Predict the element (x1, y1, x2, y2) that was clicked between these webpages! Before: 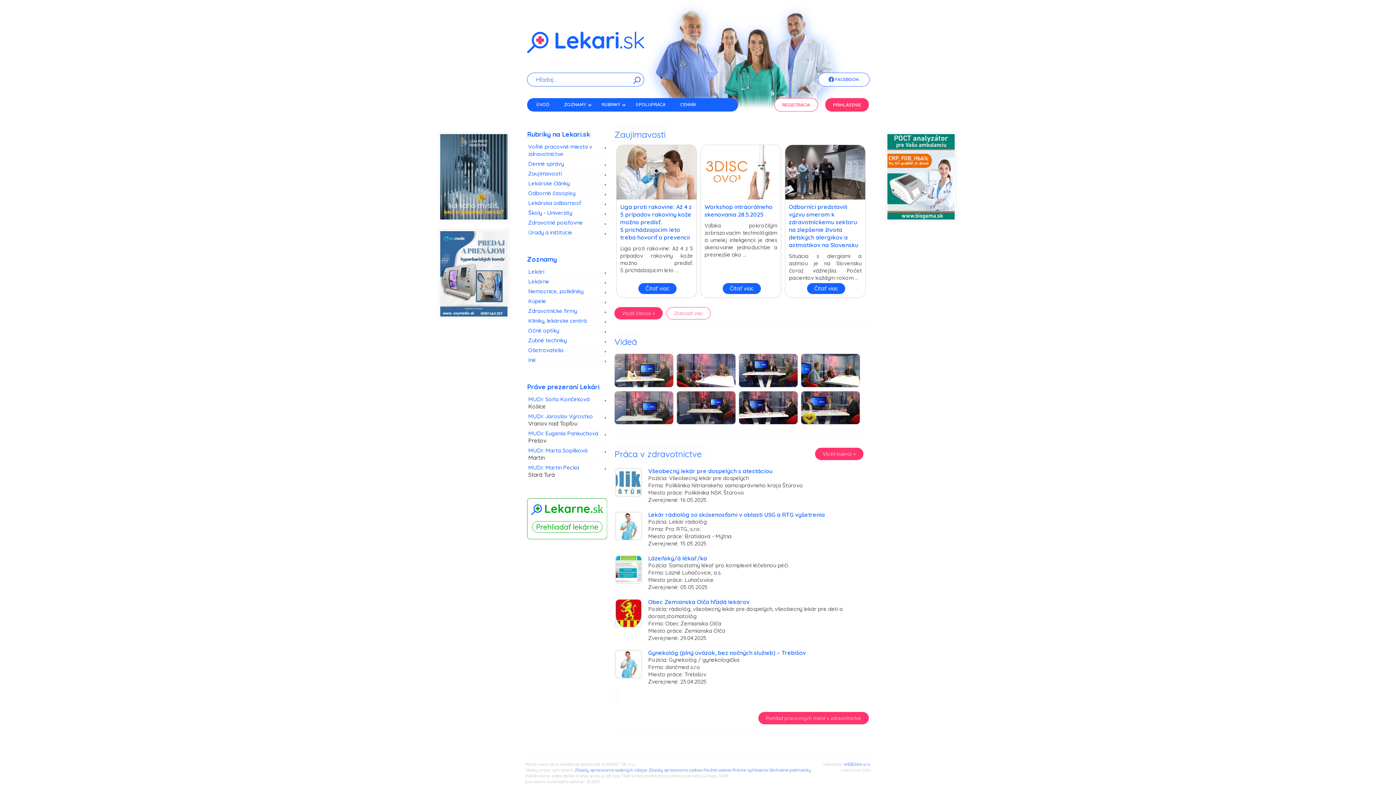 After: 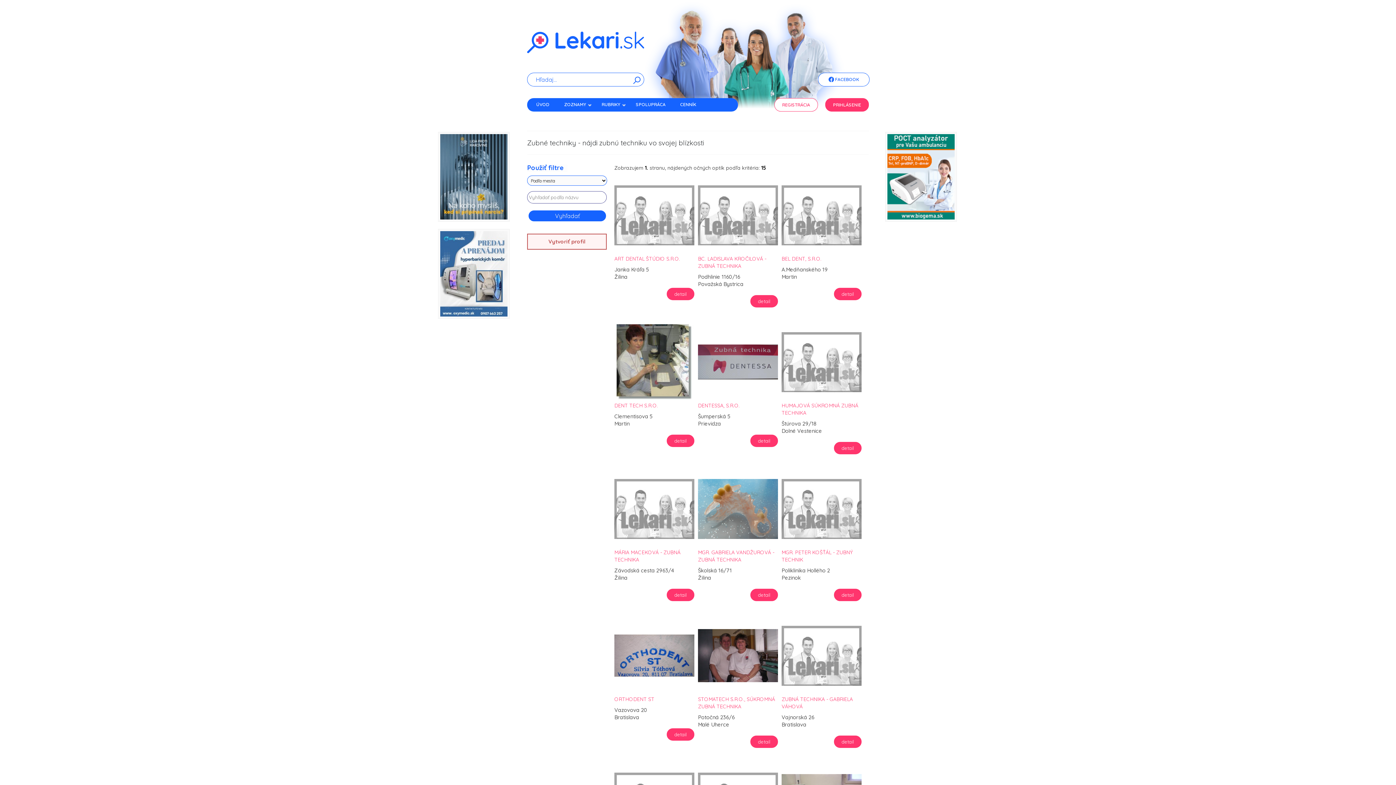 Action: bbox: (527, 336, 601, 345) label: Zubné techniky